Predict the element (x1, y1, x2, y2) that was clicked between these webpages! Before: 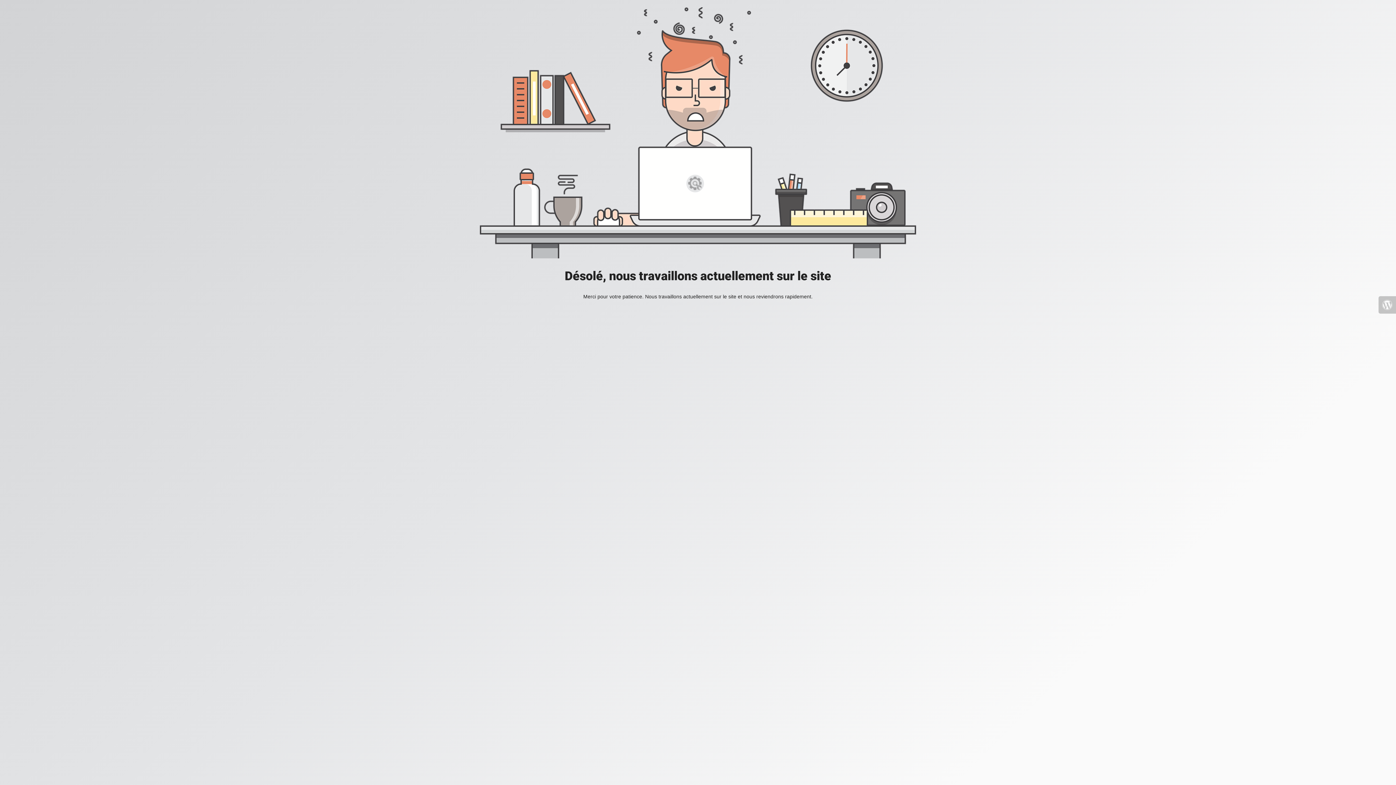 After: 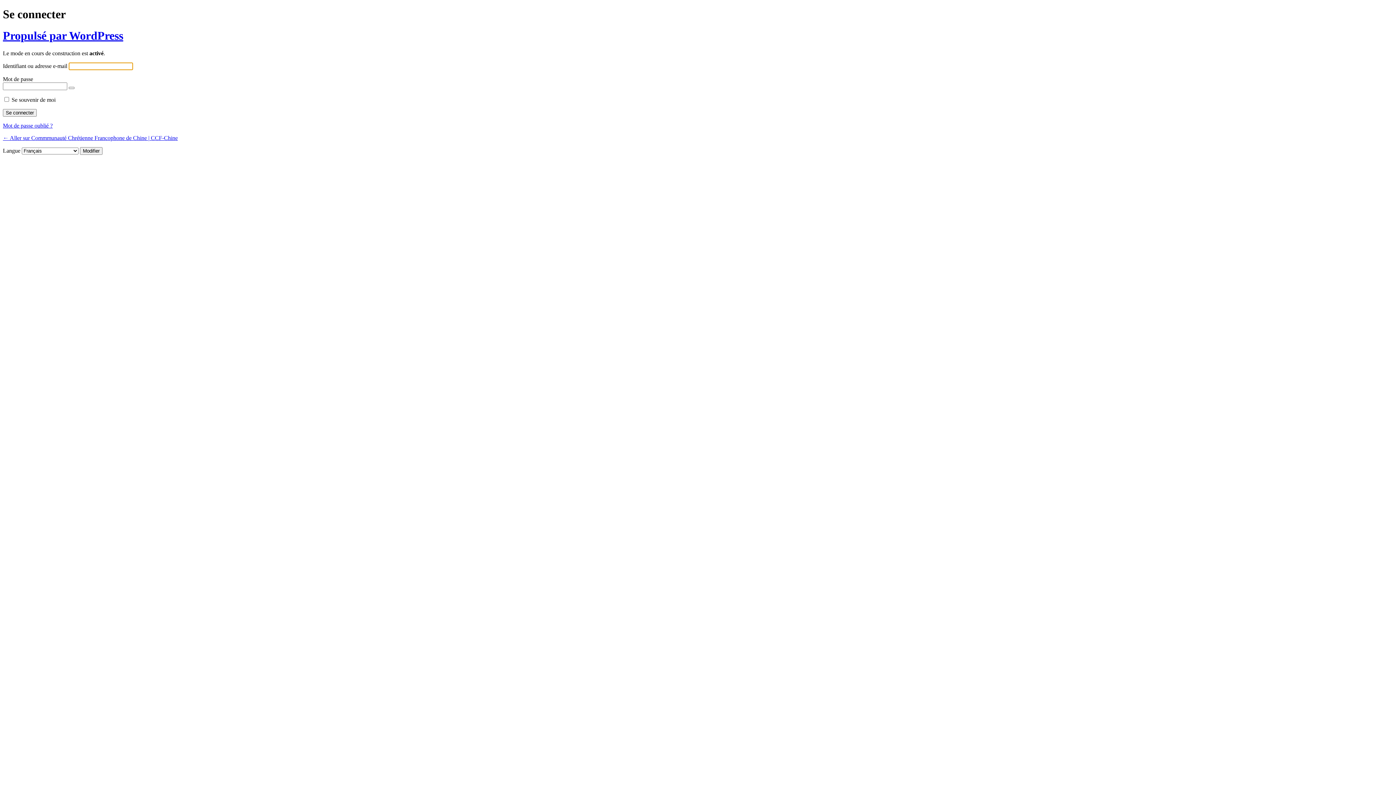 Action: bbox: (1378, 296, 1396, 313)